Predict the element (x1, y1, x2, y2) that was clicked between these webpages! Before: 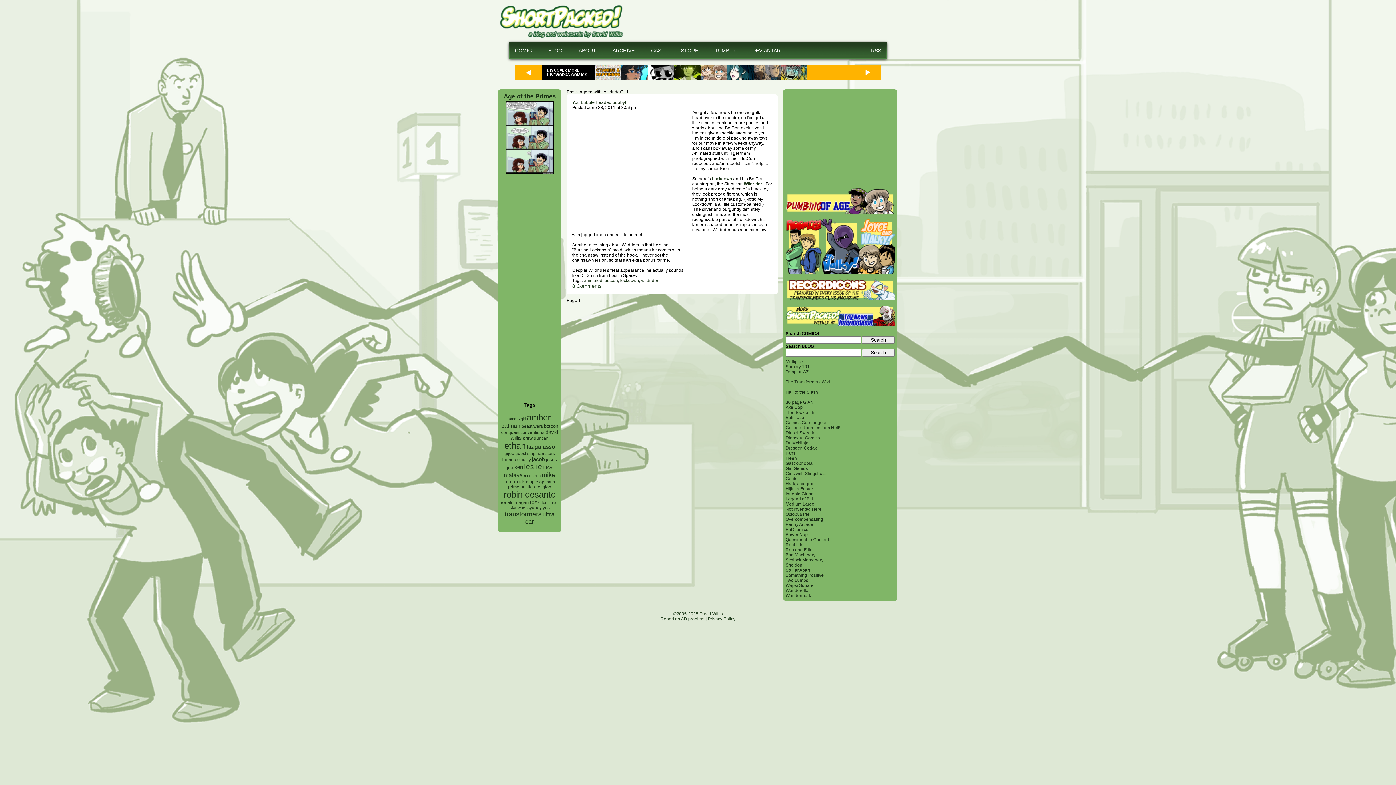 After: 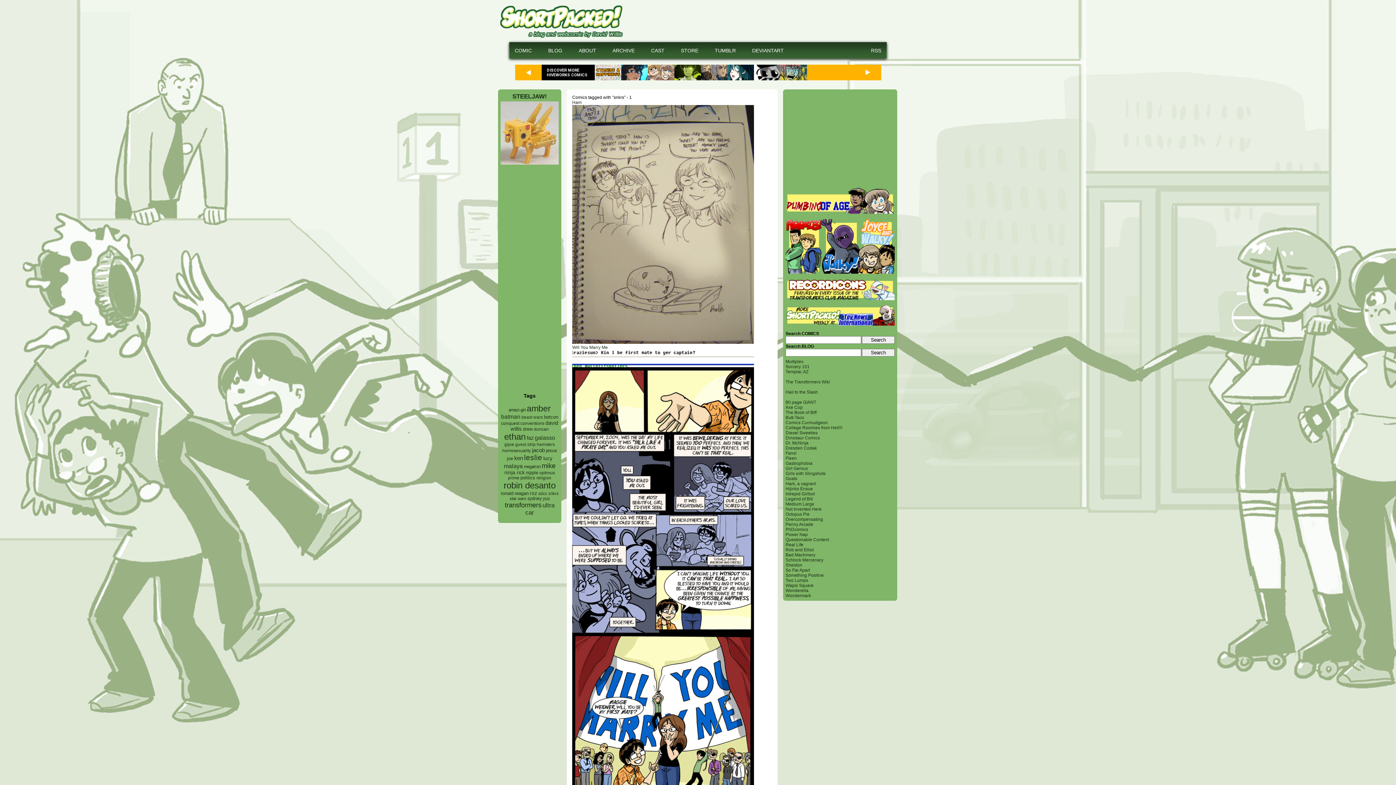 Action: label: snkrs bbox: (548, 500, 558, 505)